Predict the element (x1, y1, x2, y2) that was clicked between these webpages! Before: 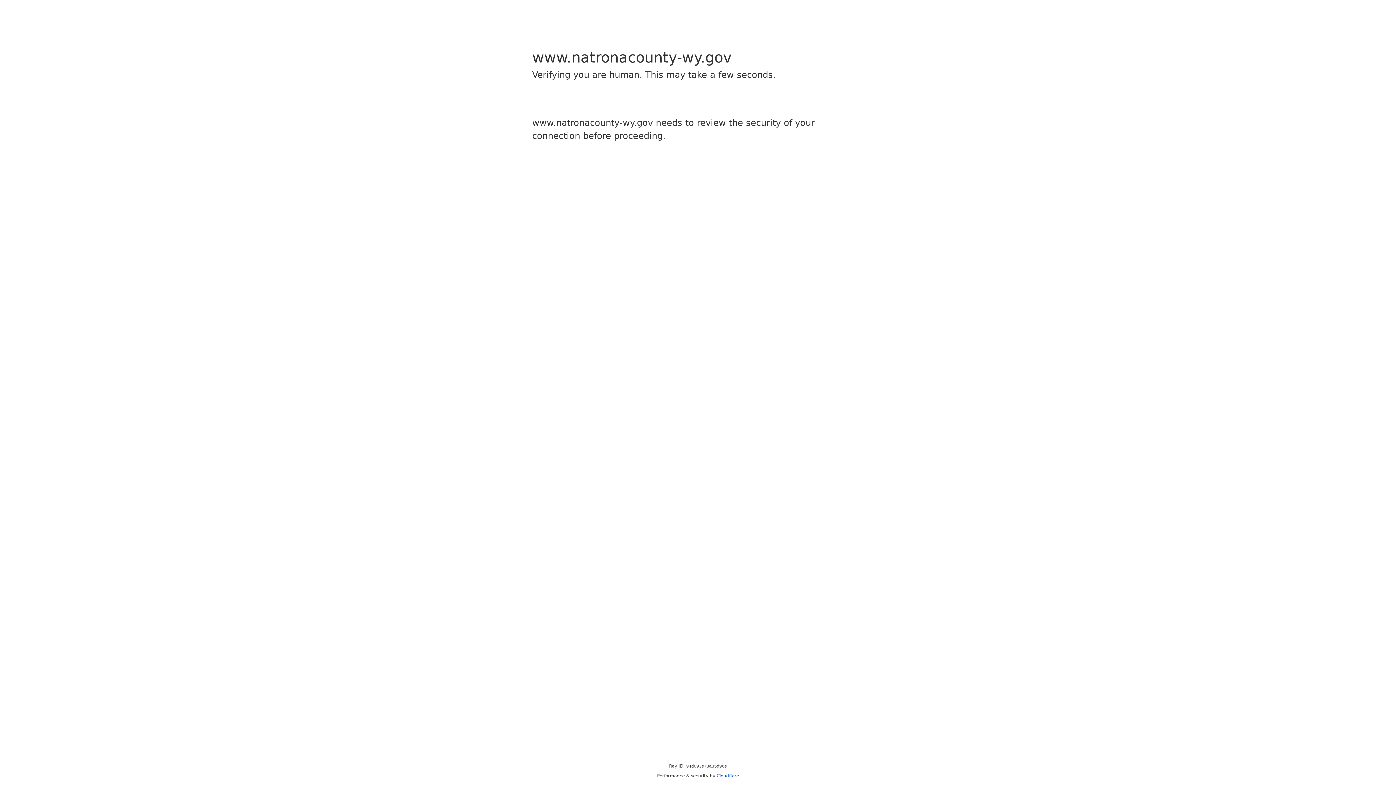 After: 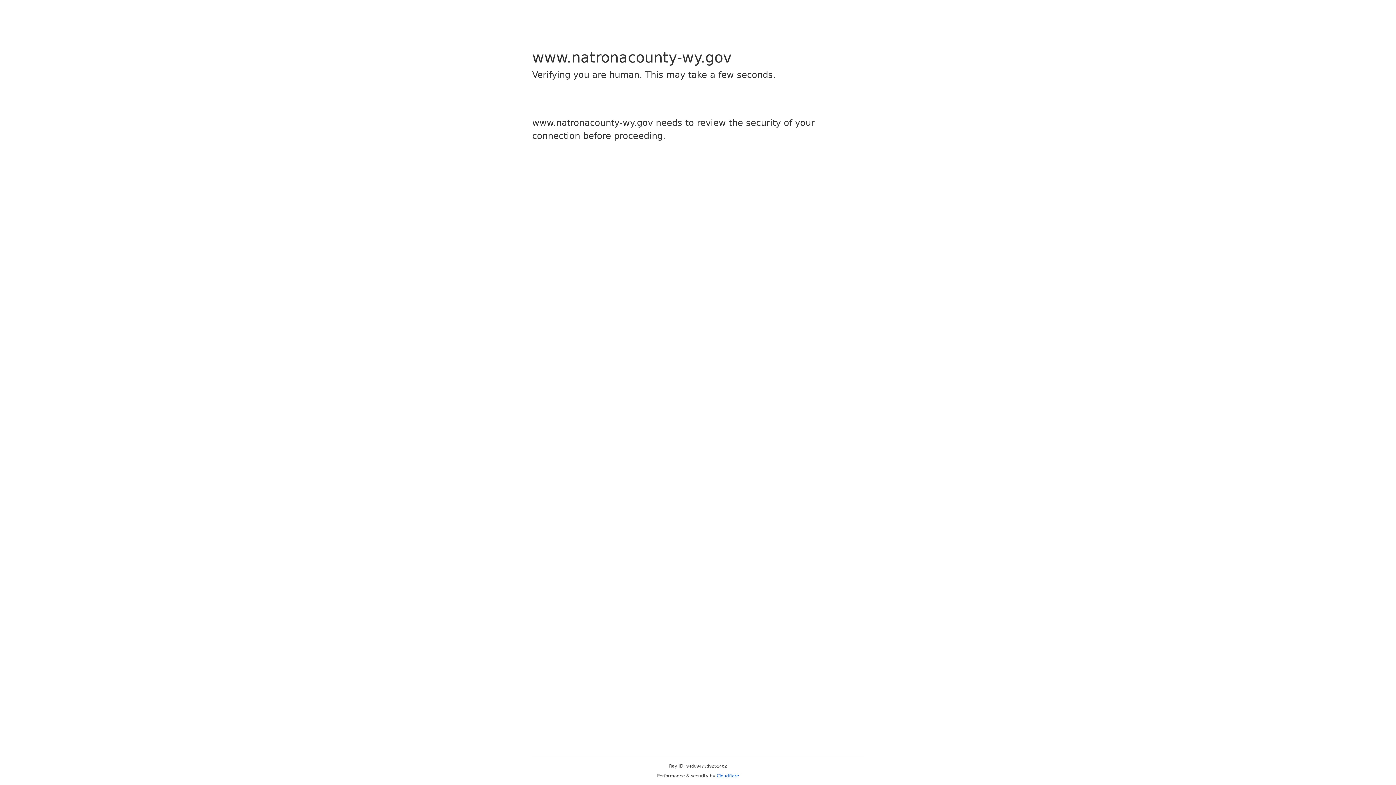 Action: bbox: (716, 773, 739, 778) label: Cloudflare